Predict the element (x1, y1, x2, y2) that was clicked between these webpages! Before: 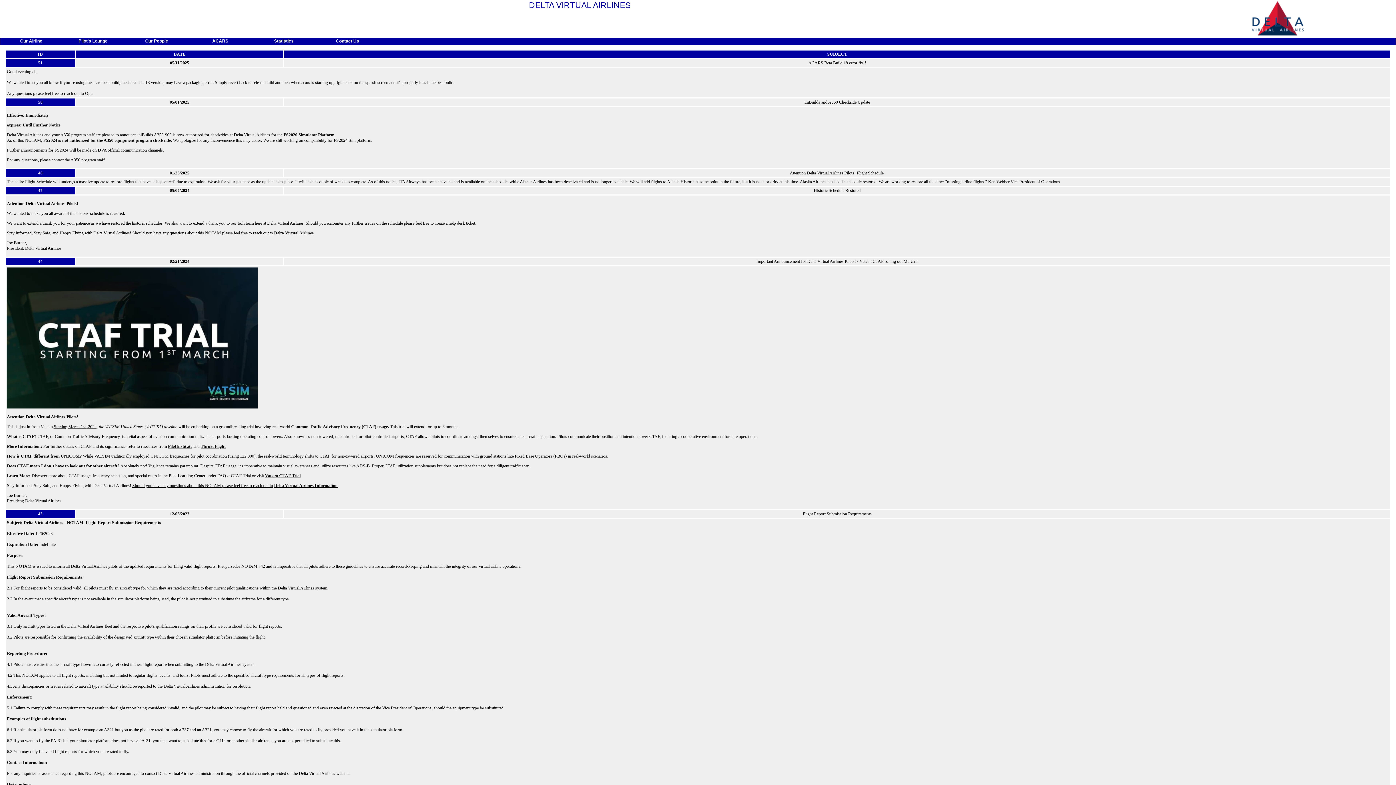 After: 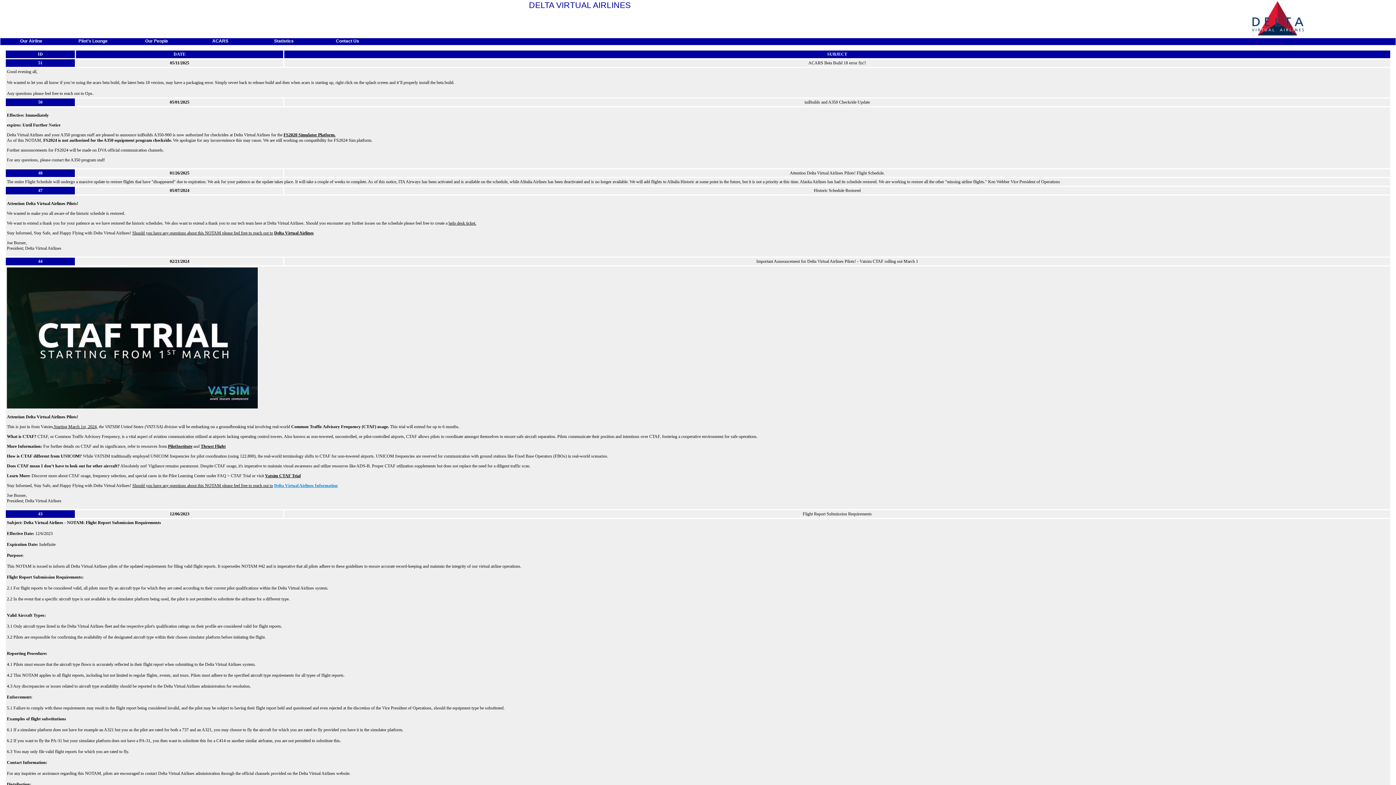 Action: label: Delta Virtual Airlines Information bbox: (274, 483, 337, 488)